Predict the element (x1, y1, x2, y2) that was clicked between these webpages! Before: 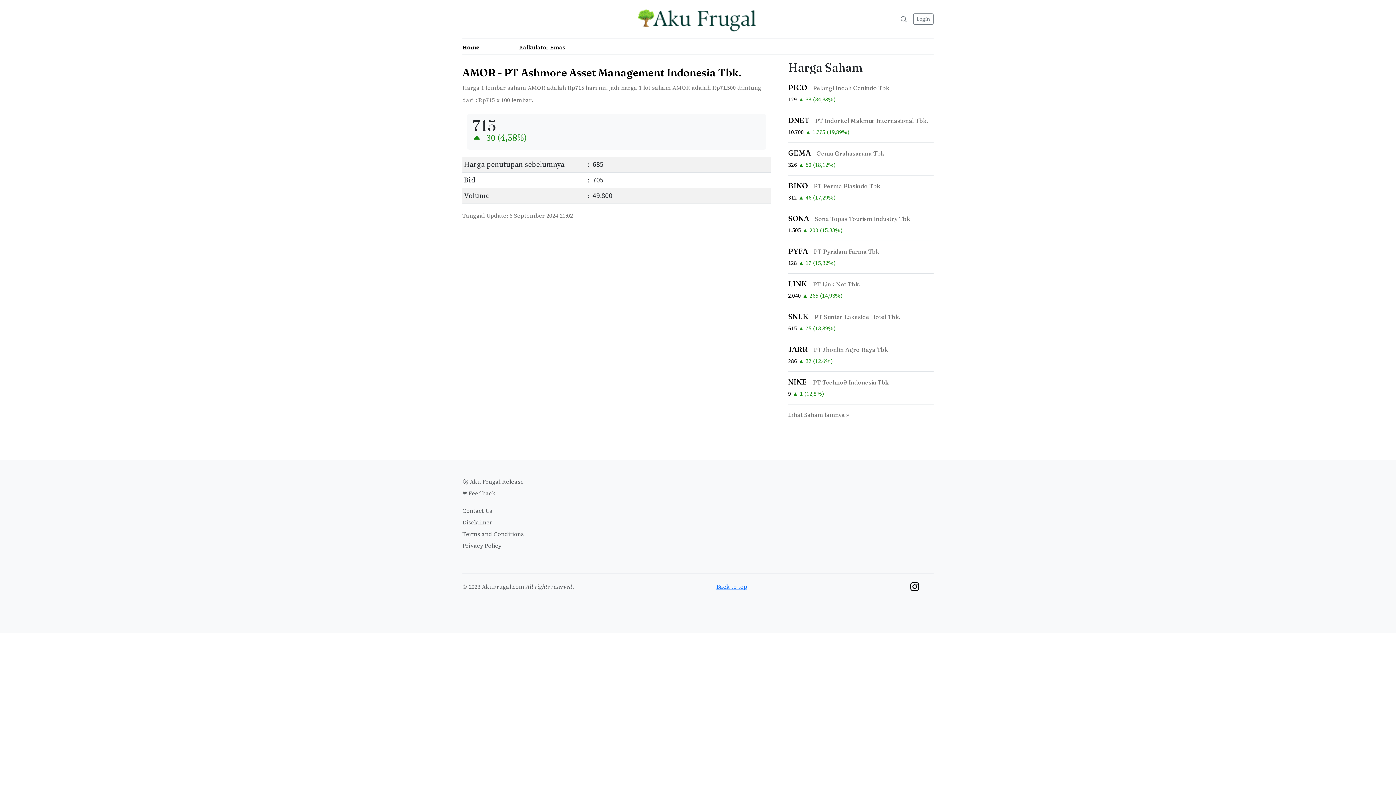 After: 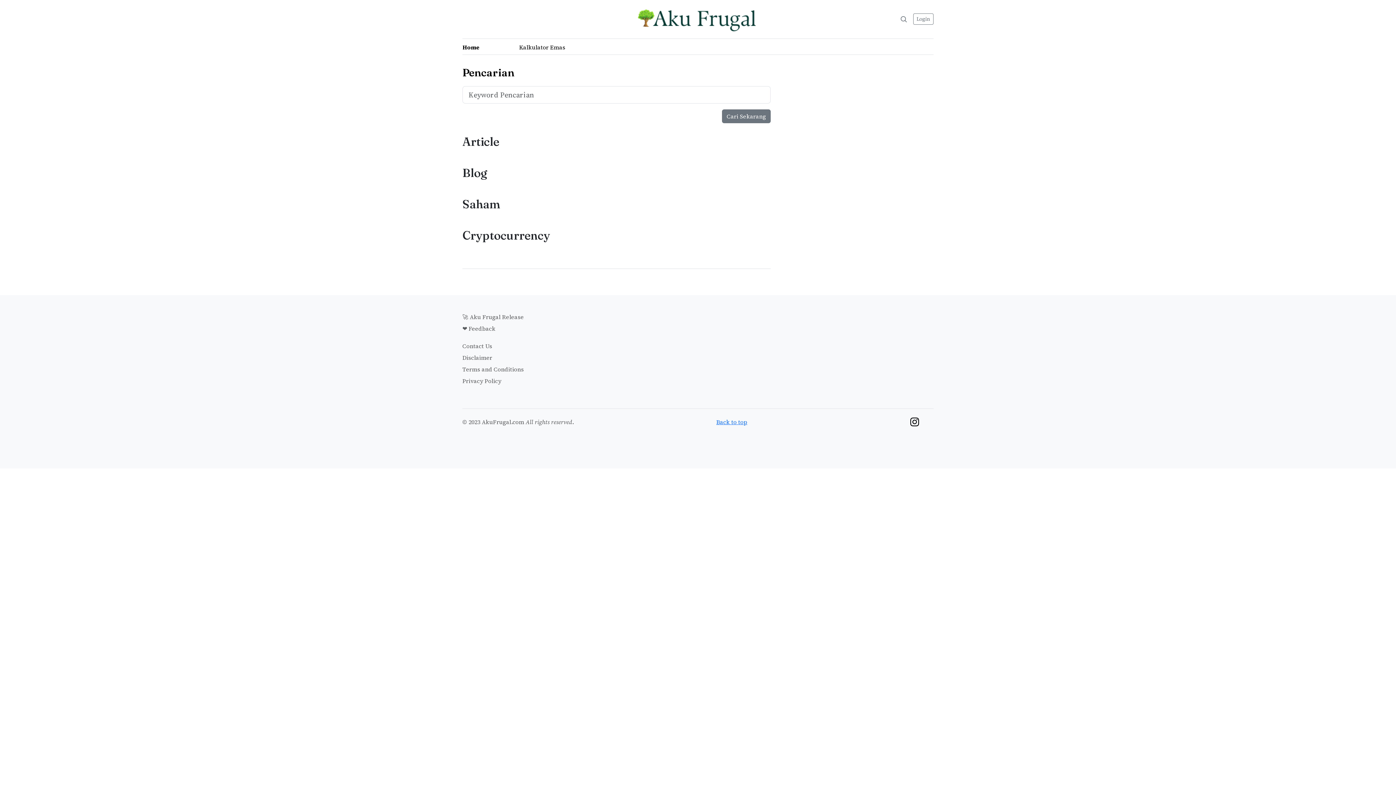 Action: bbox: (894, 15, 913, 22) label: Search